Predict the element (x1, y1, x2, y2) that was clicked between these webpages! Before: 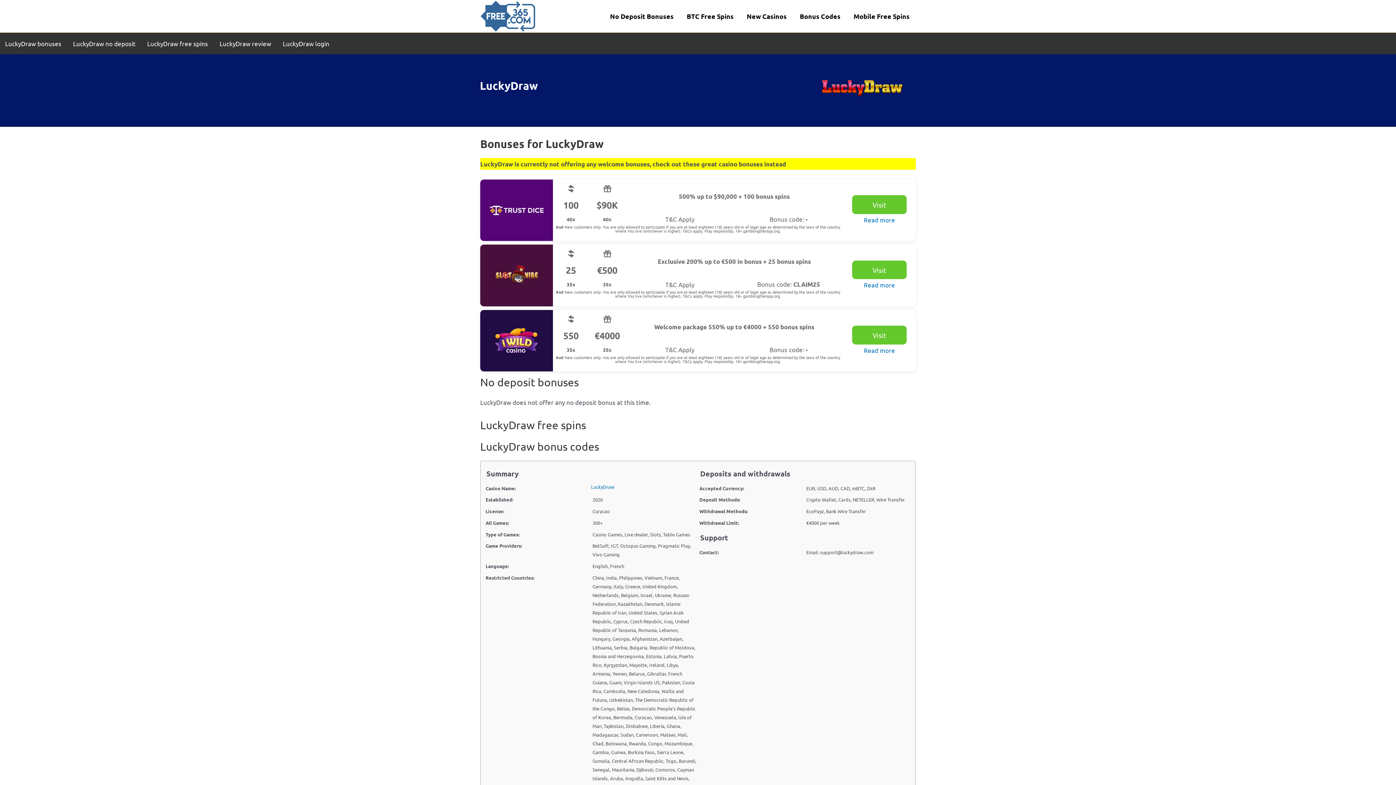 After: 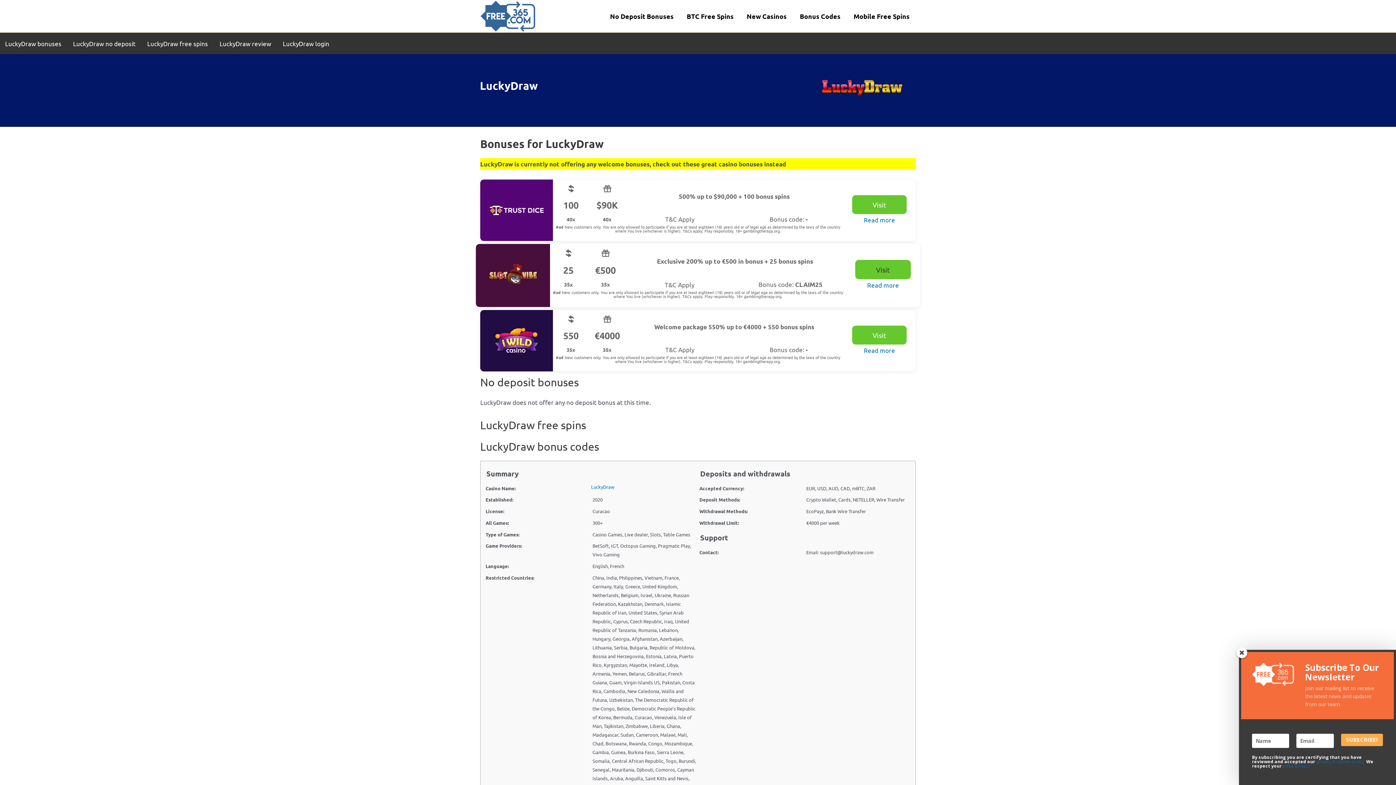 Action: bbox: (852, 260, 906, 279) label: Visit